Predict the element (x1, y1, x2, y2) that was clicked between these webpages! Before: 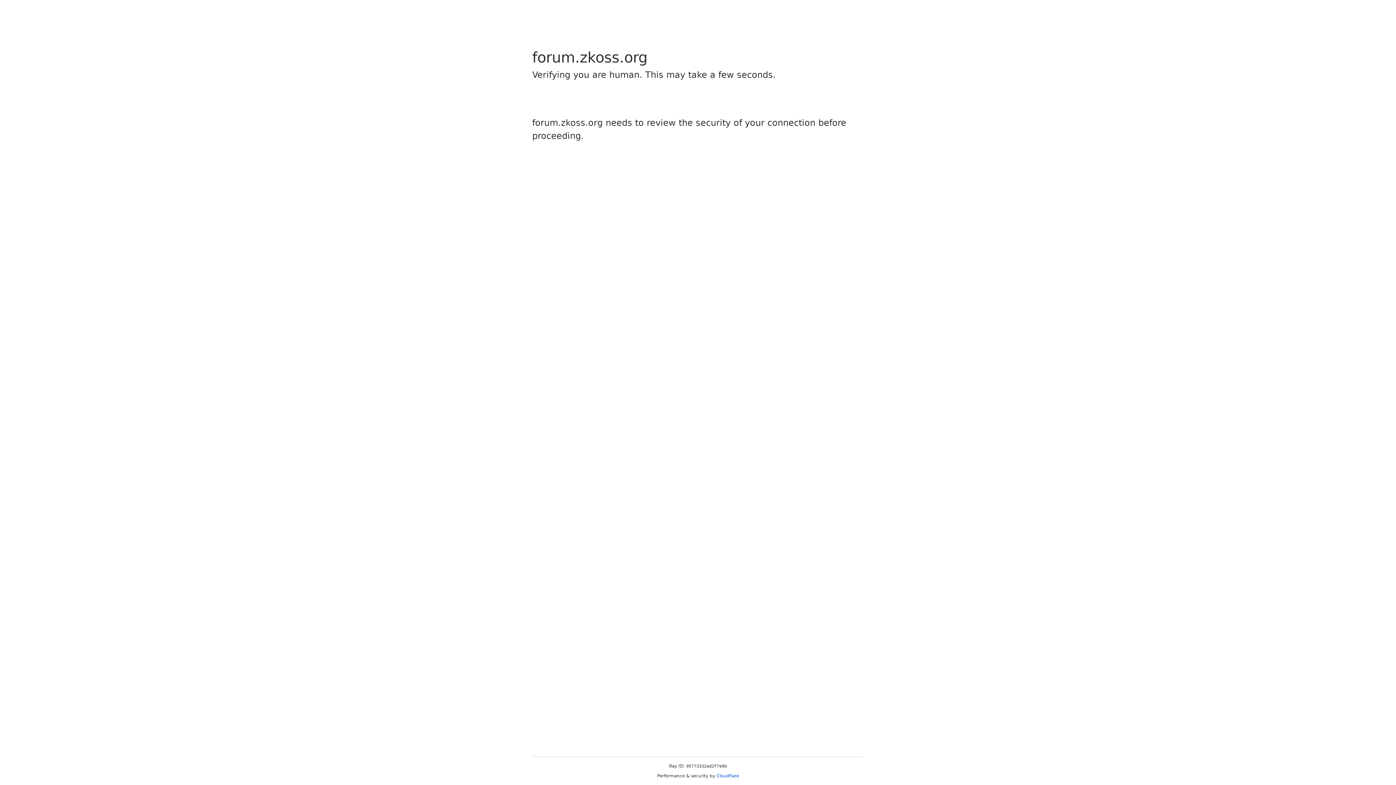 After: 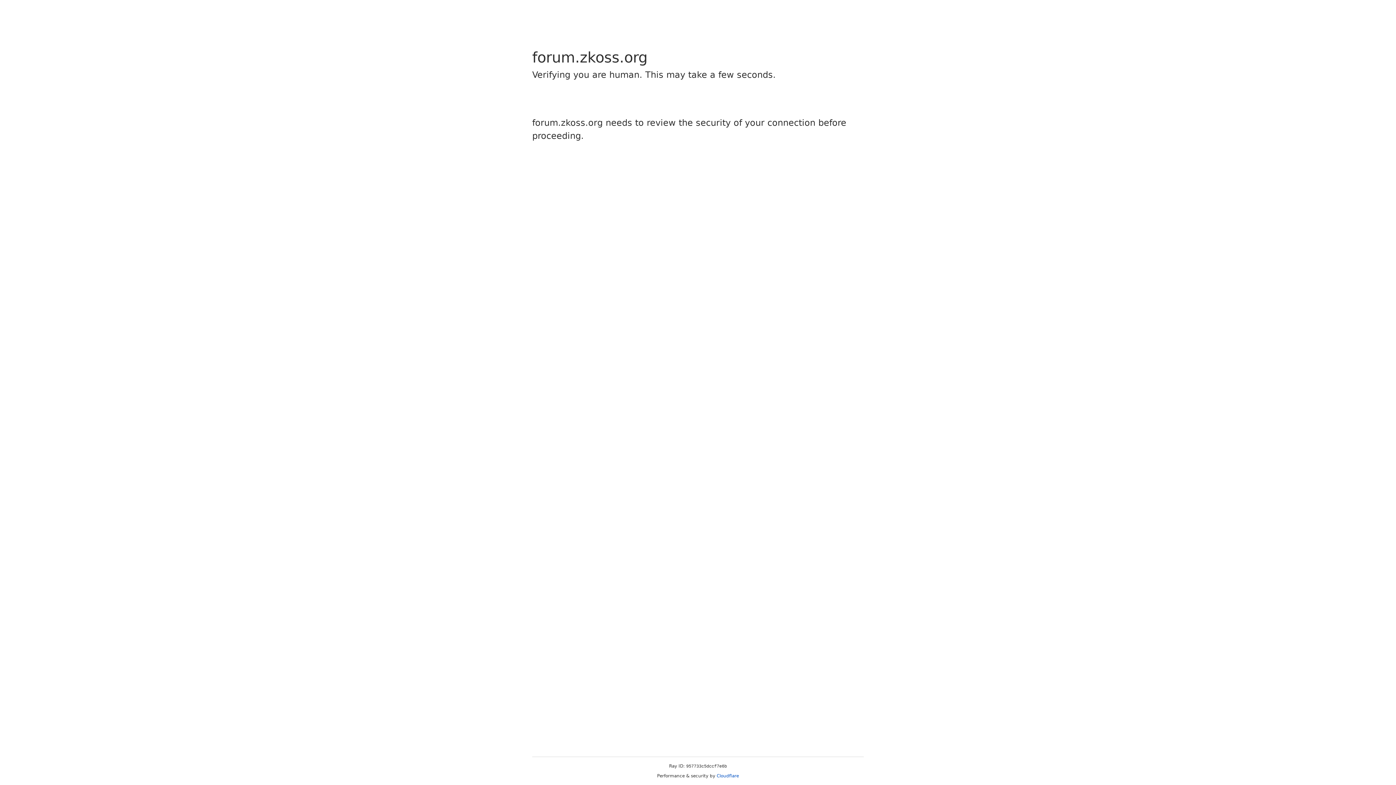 Action: label: Cloudflare bbox: (716, 773, 739, 778)